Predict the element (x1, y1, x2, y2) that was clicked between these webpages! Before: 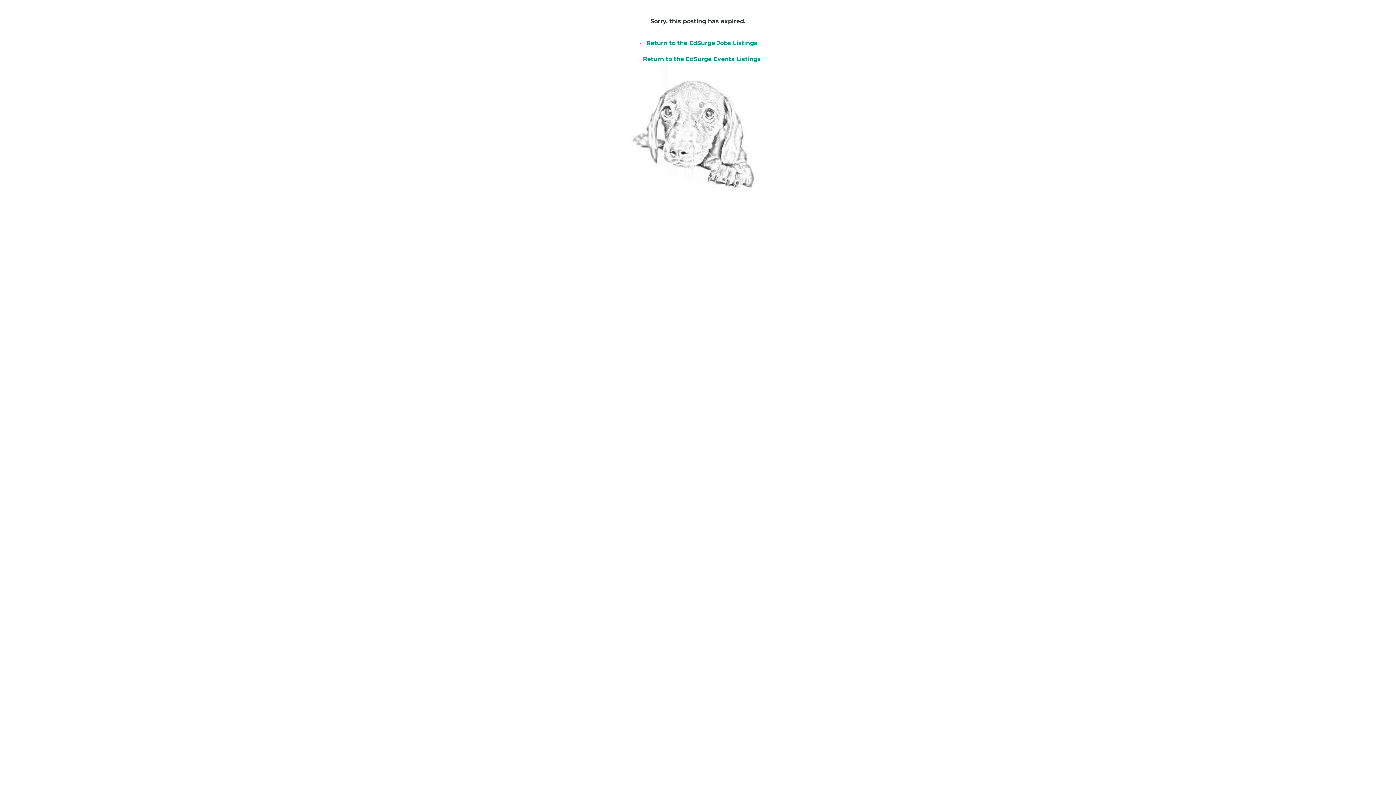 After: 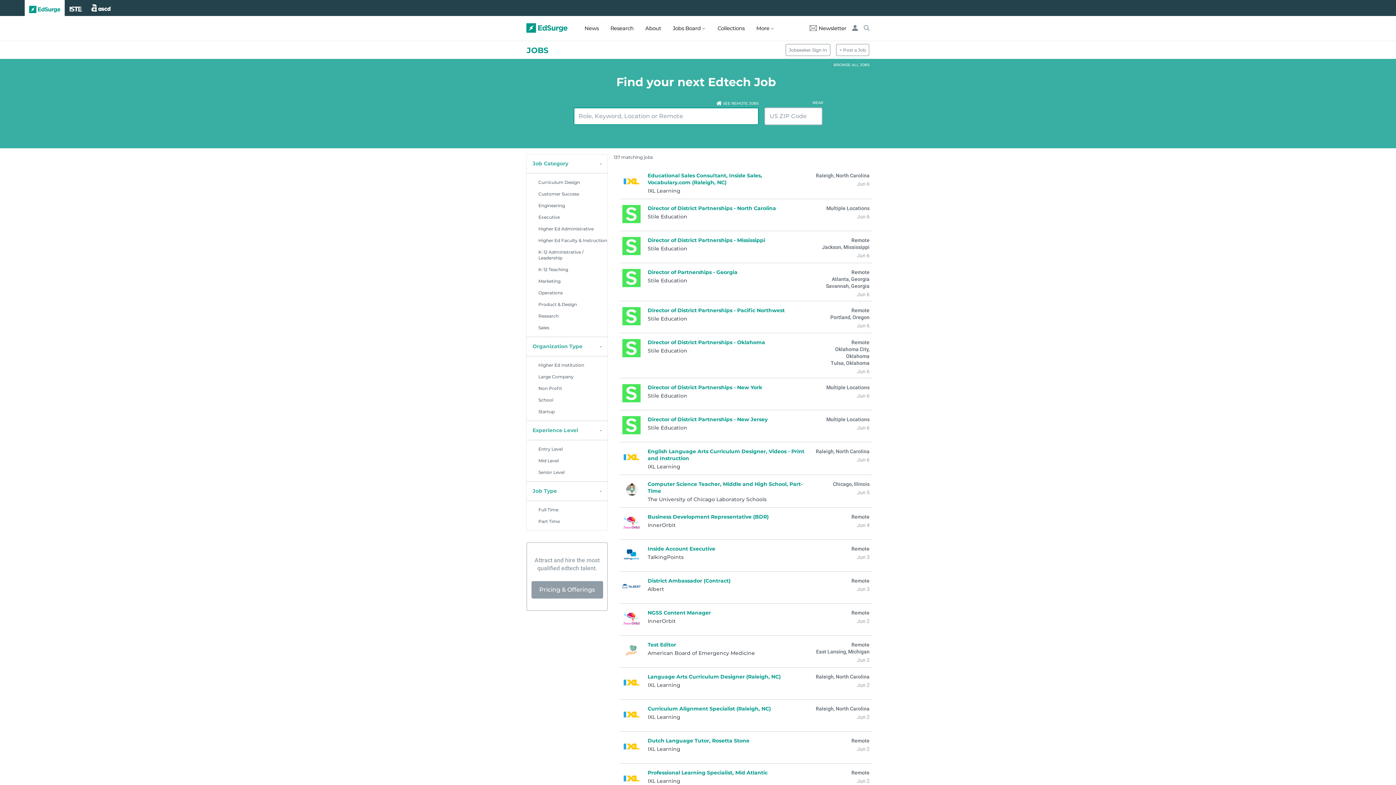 Action: label: ← Return to the EdSurge Jobs Listings bbox: (638, 39, 757, 46)